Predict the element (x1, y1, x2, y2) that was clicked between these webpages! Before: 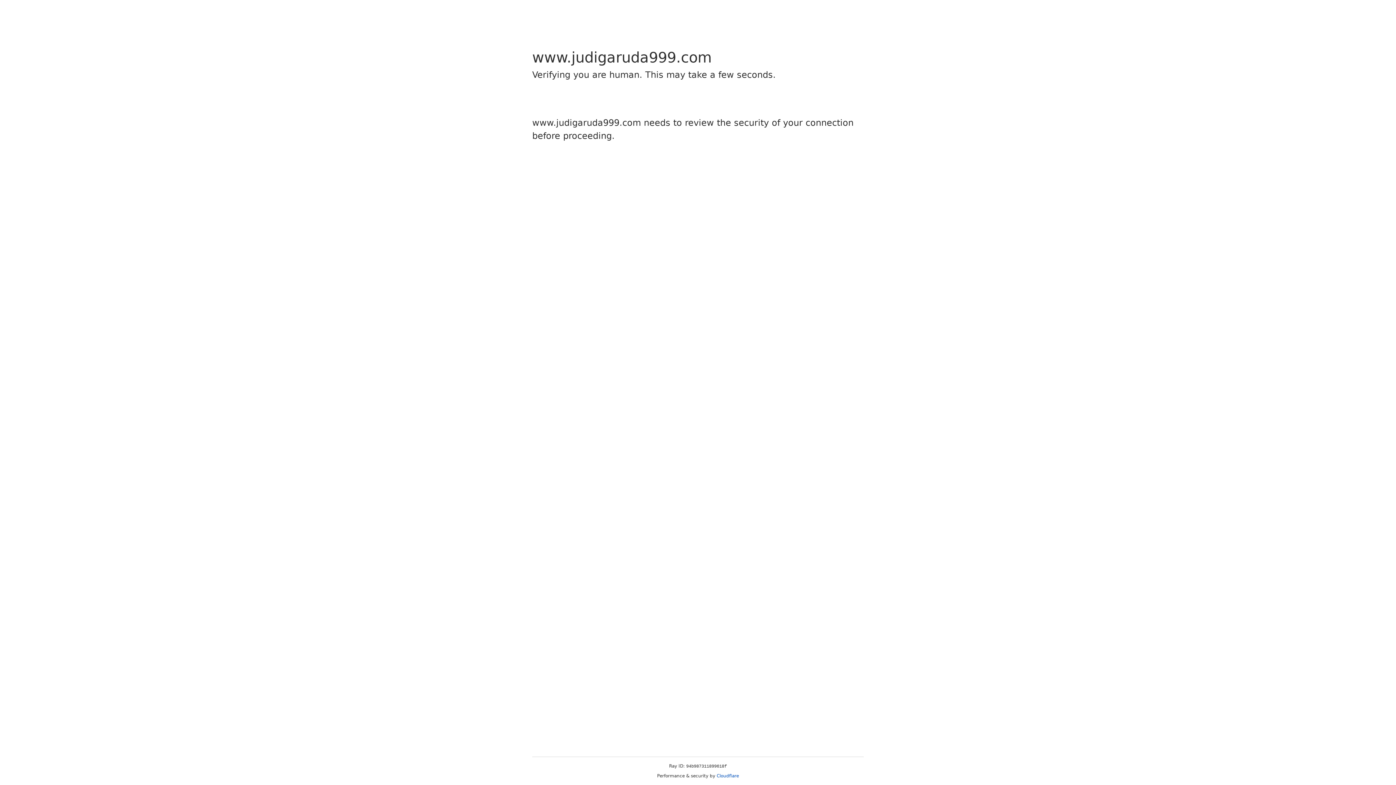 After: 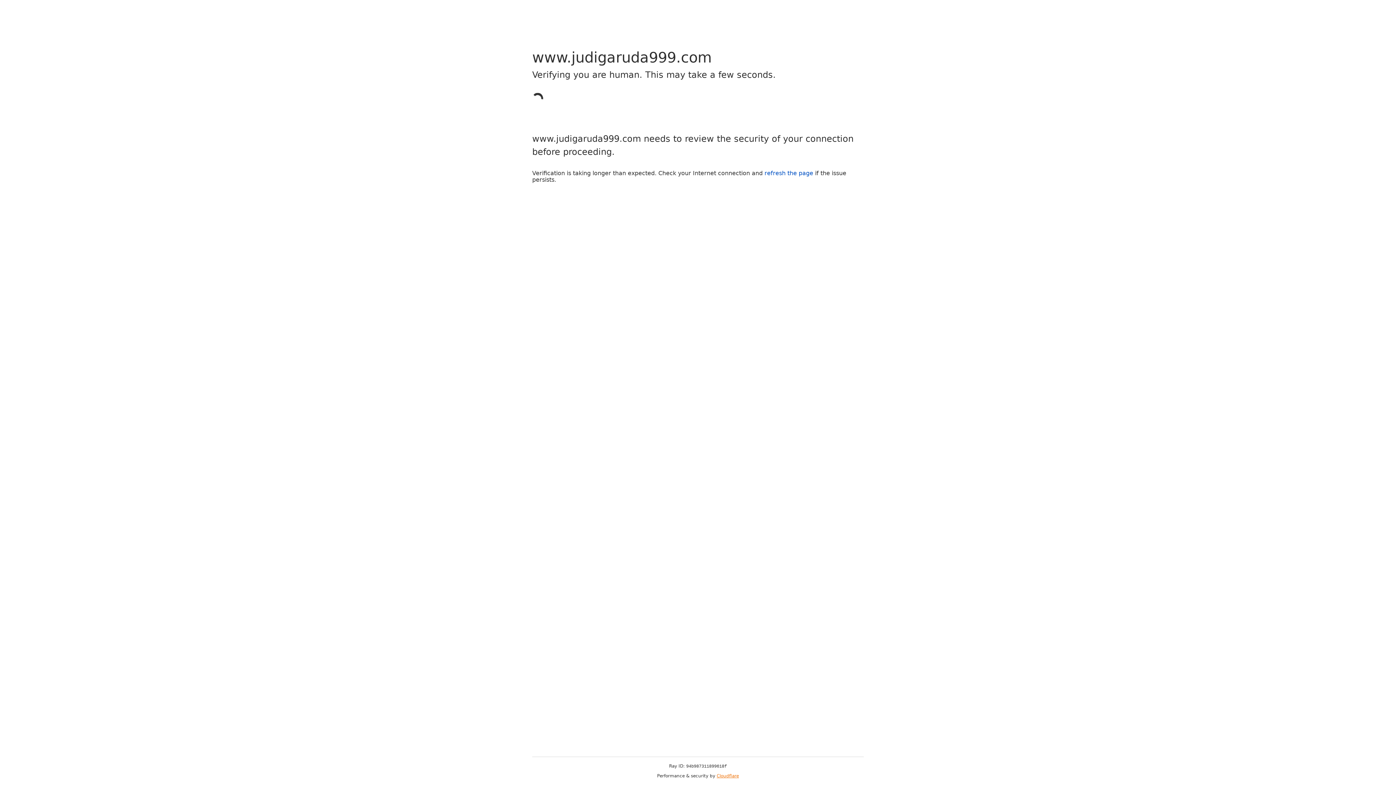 Action: label: Cloudflare bbox: (716, 773, 739, 778)